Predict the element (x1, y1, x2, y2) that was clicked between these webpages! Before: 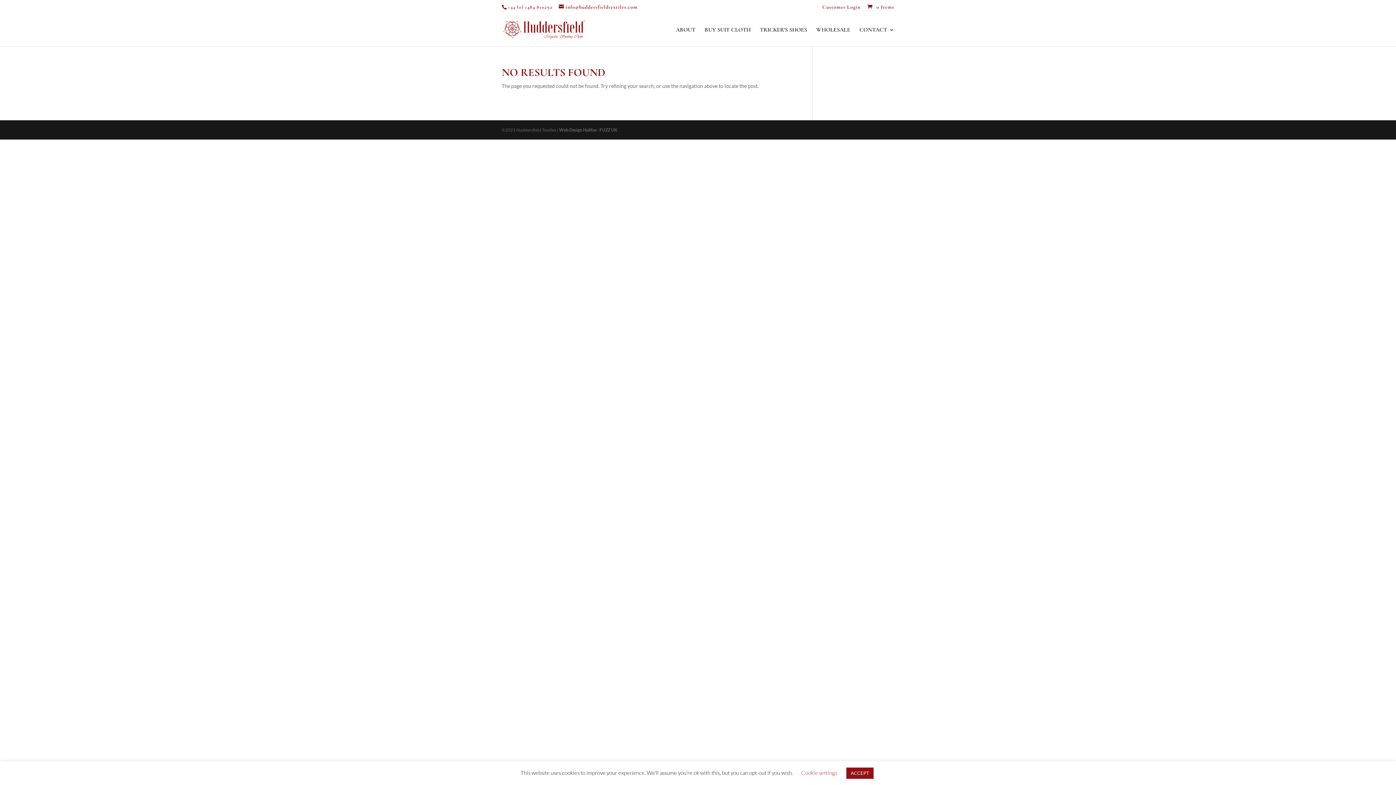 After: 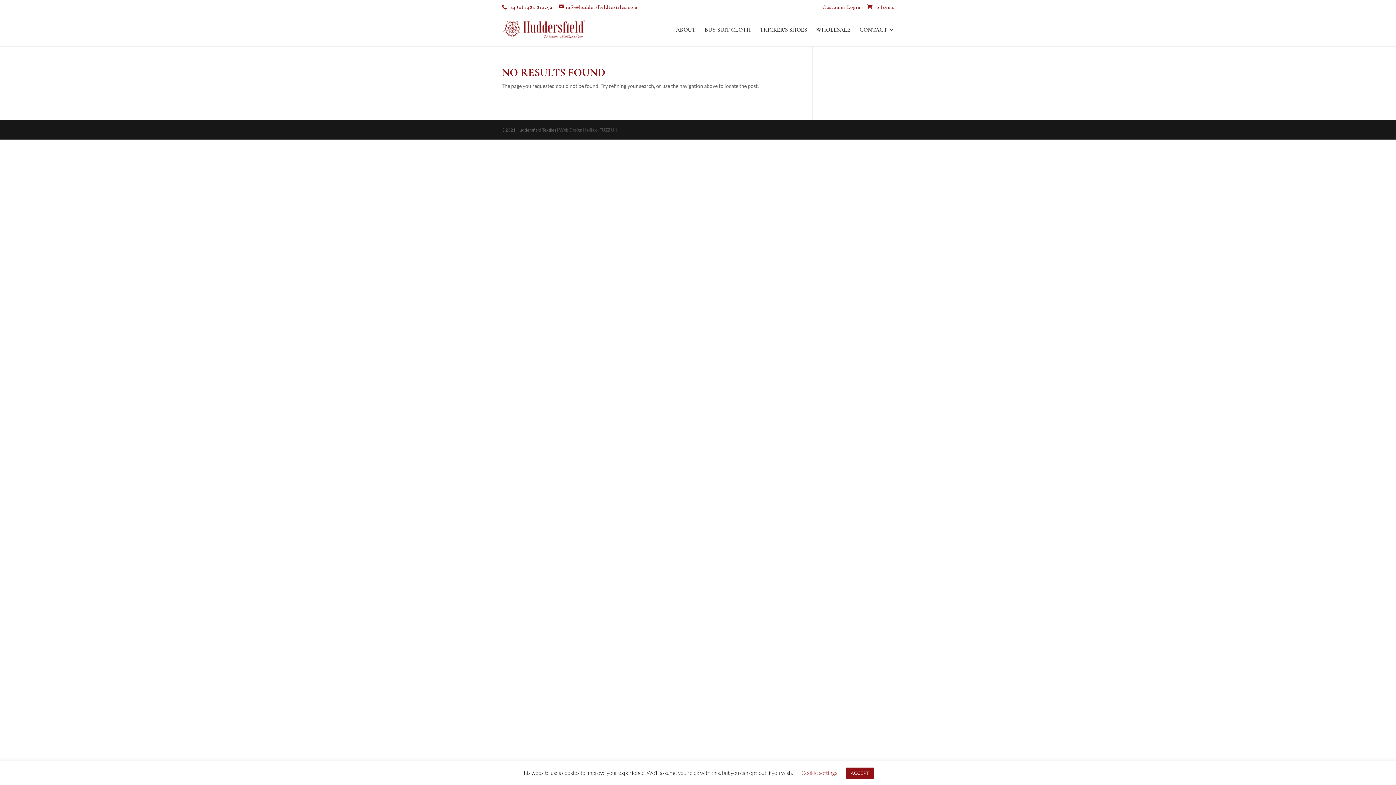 Action: bbox: (559, 127, 617, 132) label: Web Design Halifax - FUZZ UK